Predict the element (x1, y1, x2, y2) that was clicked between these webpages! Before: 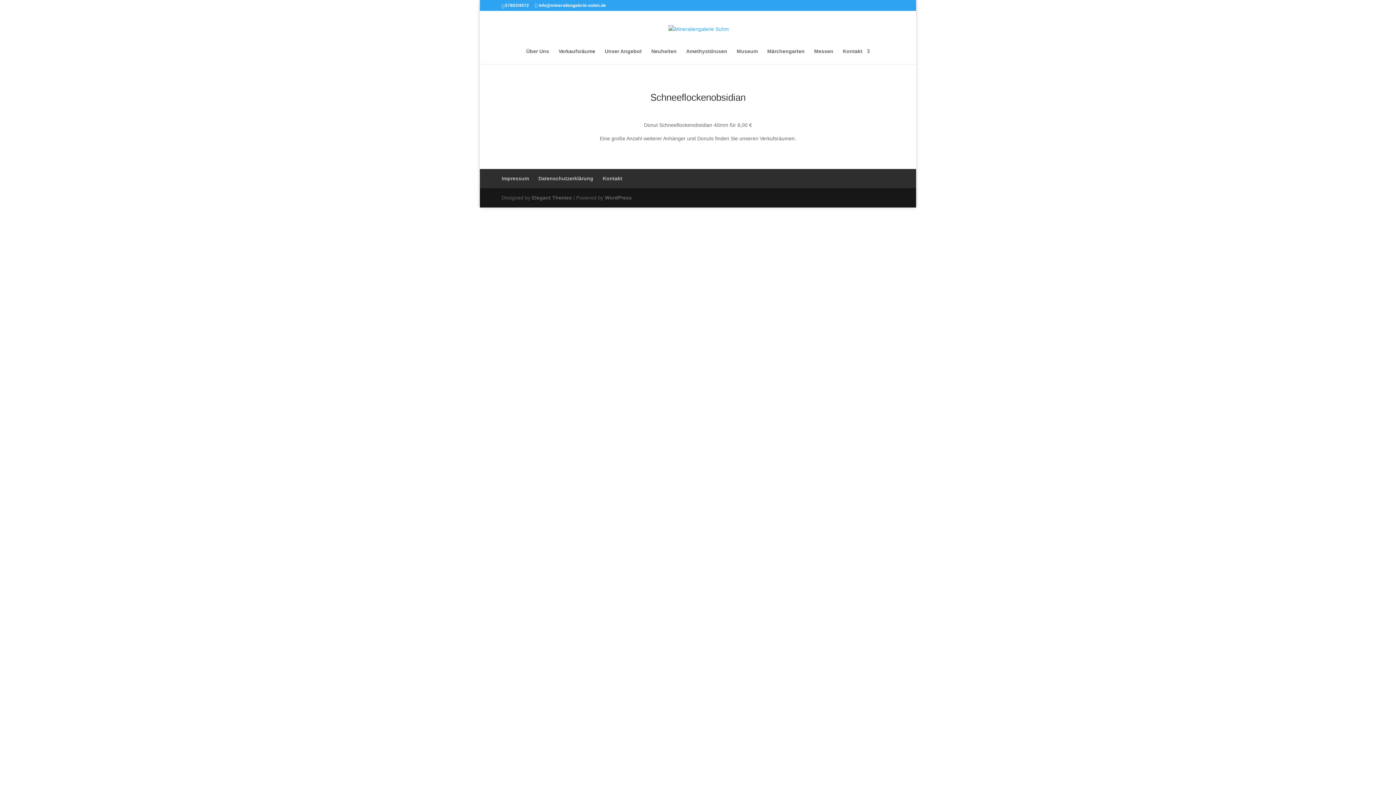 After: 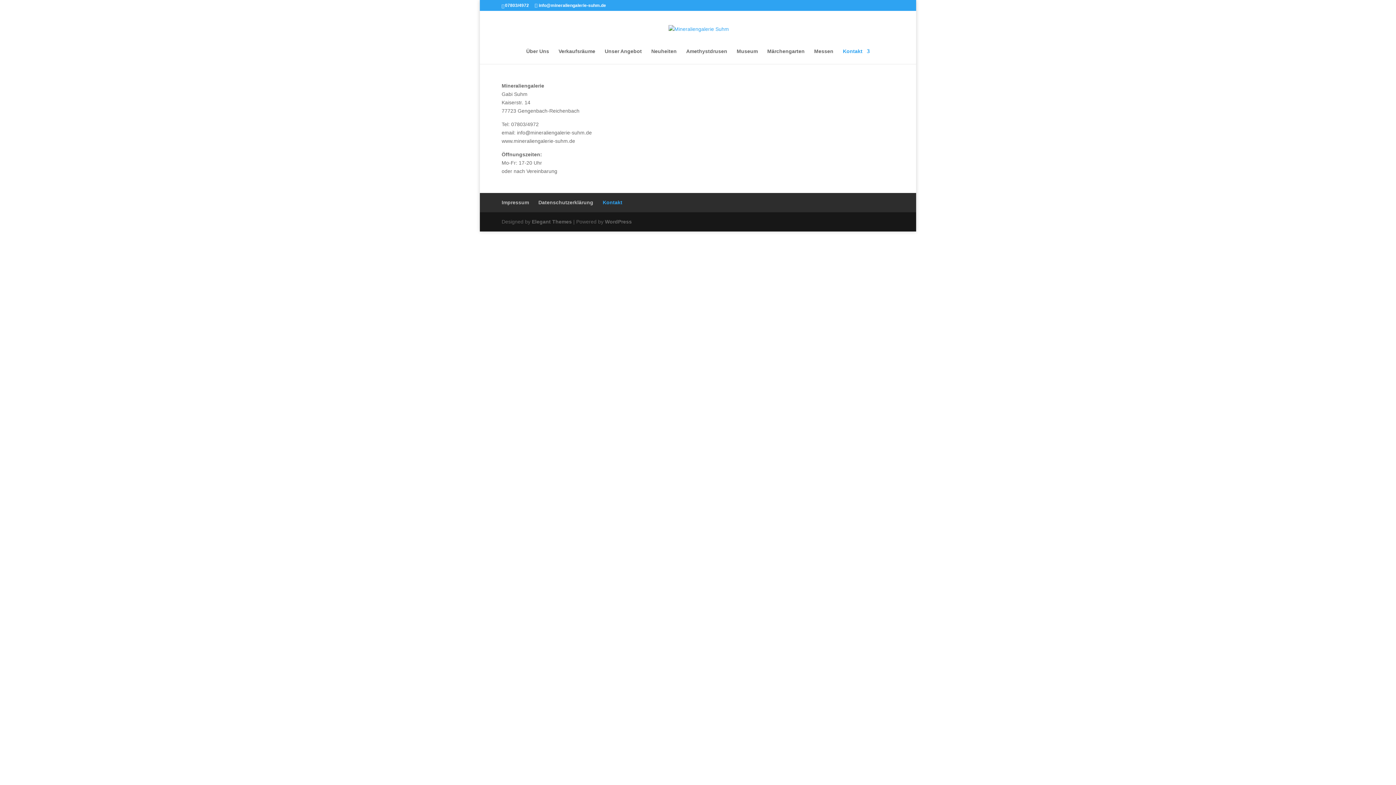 Action: label: Kontakt bbox: (602, 175, 622, 181)